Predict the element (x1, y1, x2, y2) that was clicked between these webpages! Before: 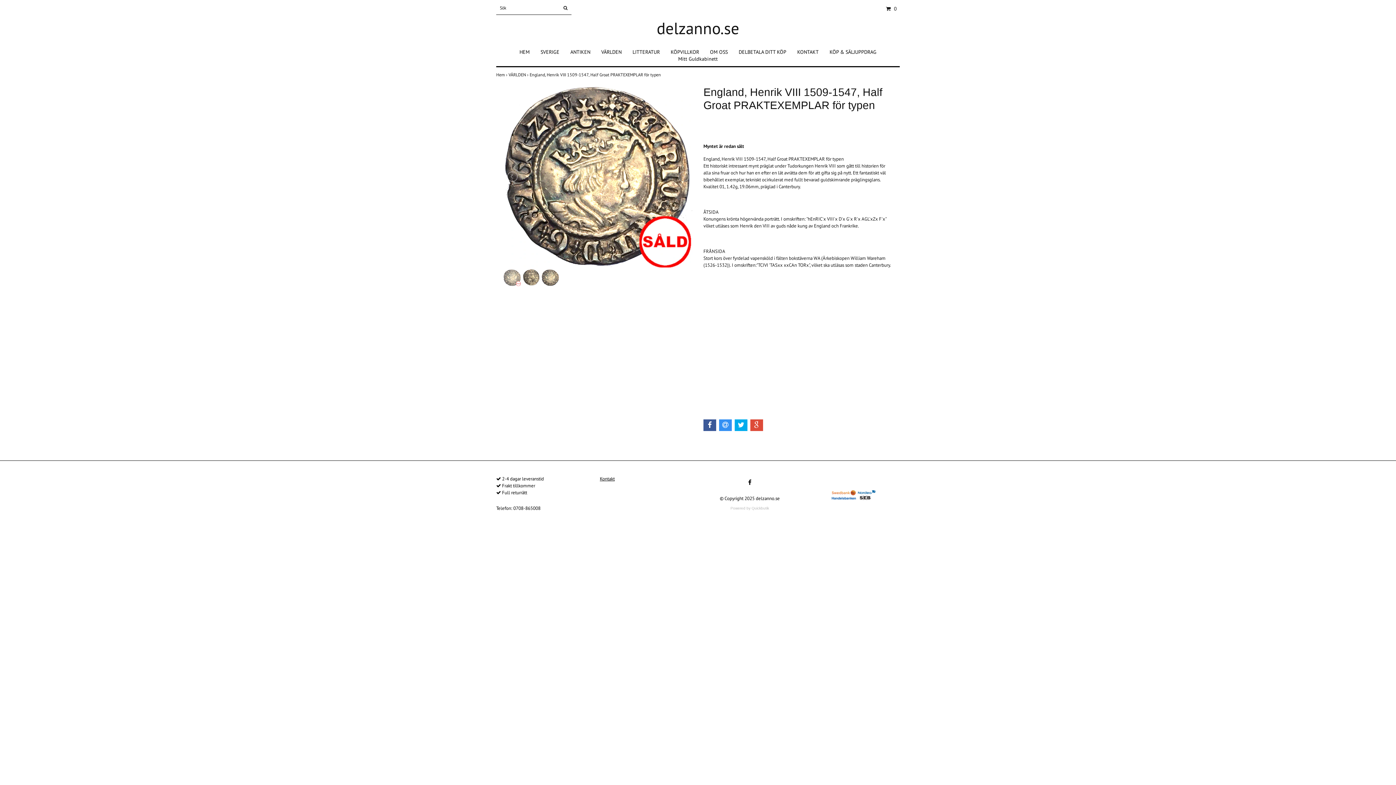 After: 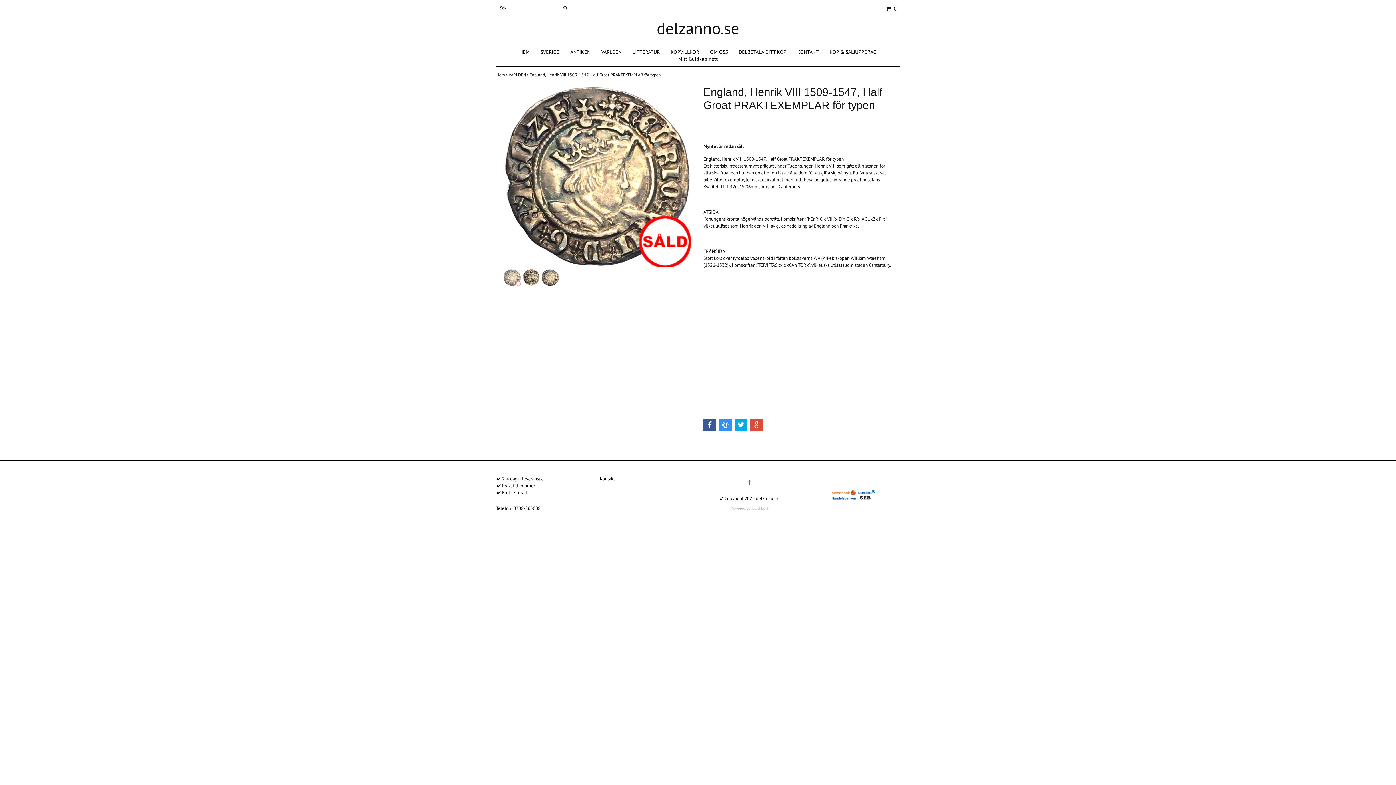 Action: bbox: (743, 475, 756, 489)